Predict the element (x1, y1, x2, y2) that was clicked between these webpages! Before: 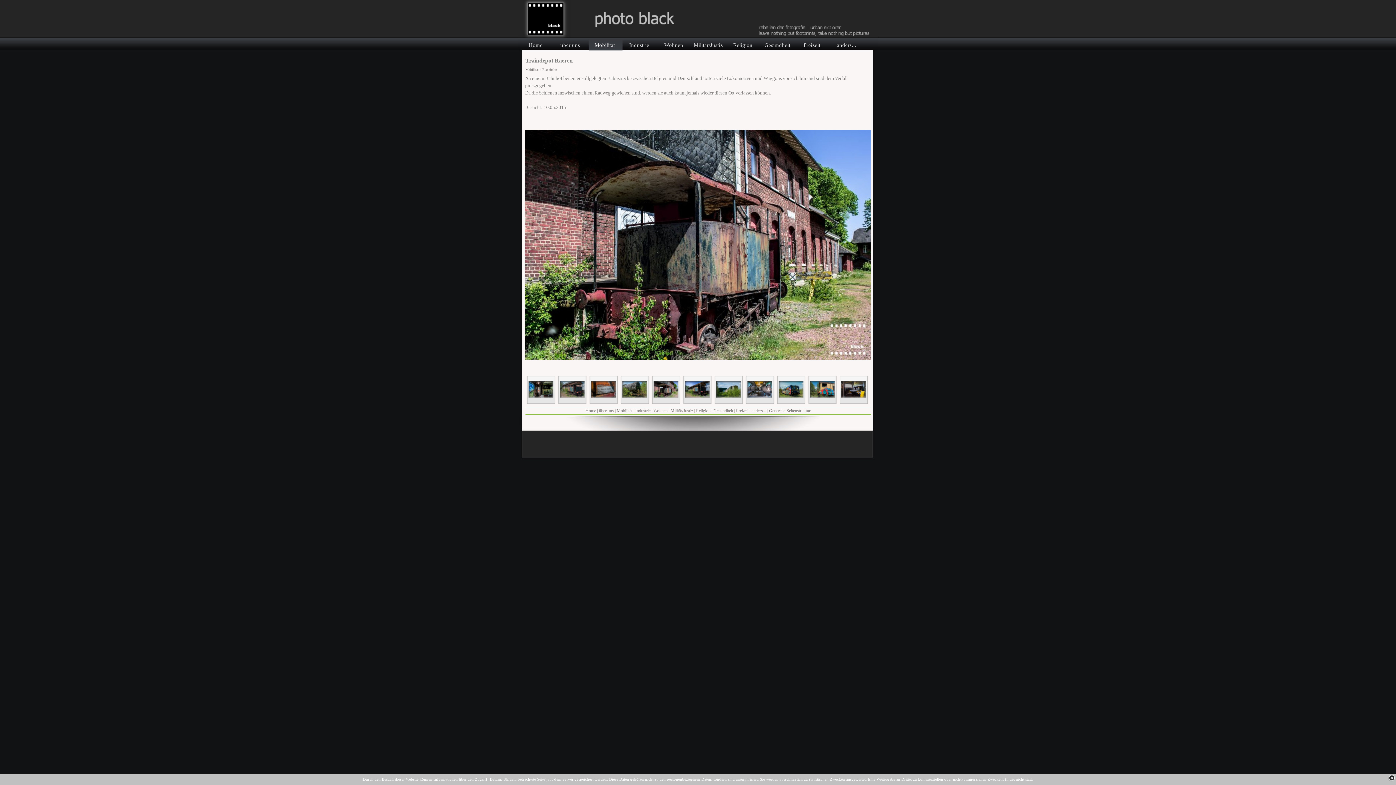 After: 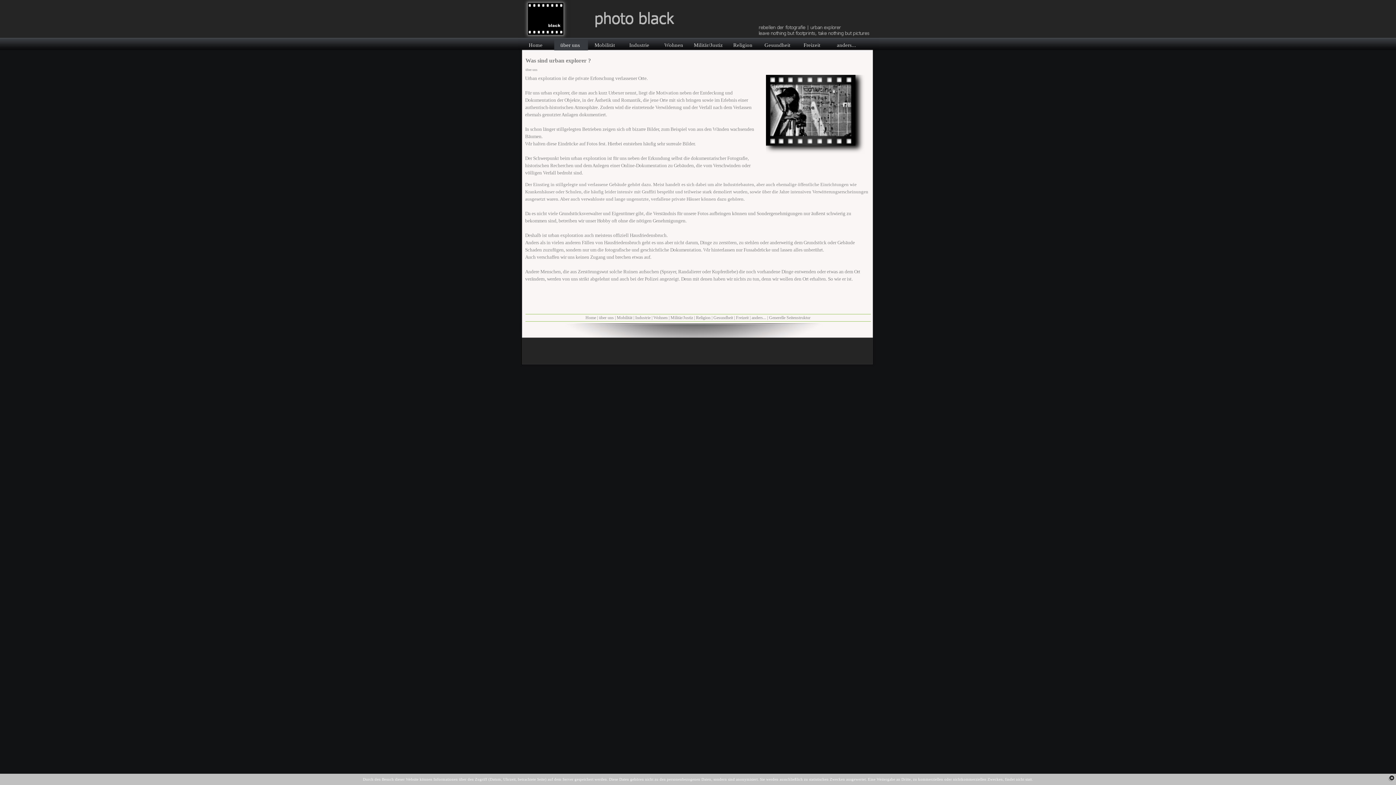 Action: label: über uns bbox: (599, 408, 614, 413)